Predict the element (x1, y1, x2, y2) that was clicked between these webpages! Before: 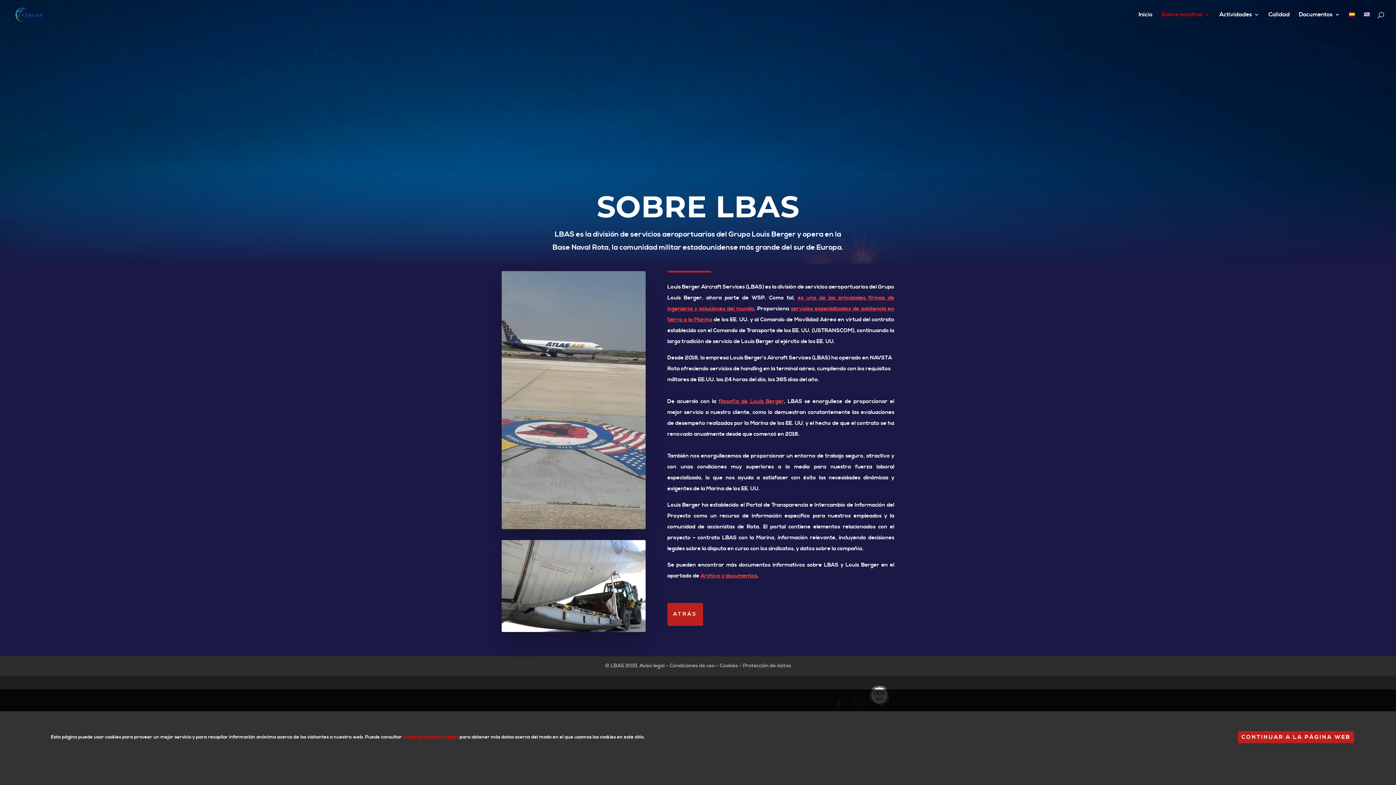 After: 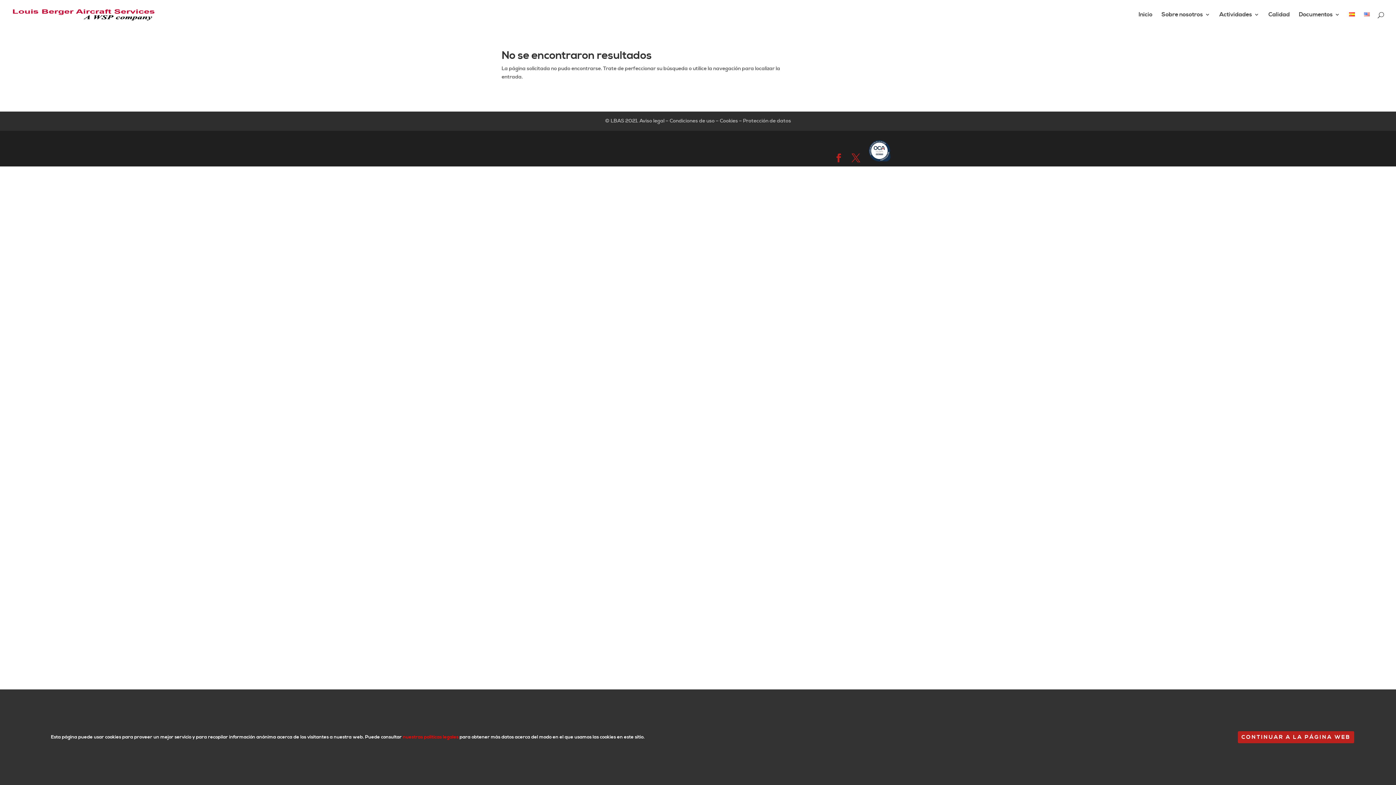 Action: label: ATRÁS bbox: (667, 603, 703, 626)